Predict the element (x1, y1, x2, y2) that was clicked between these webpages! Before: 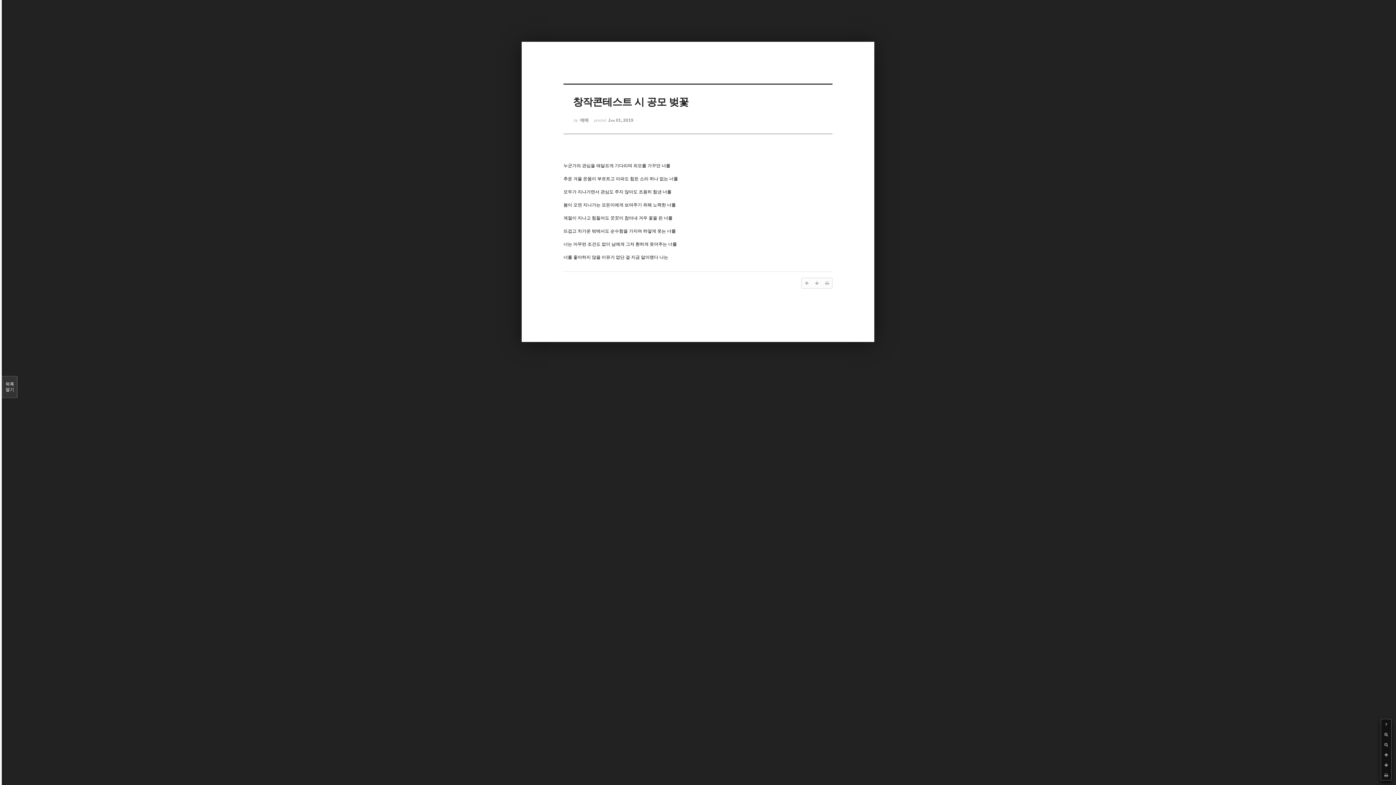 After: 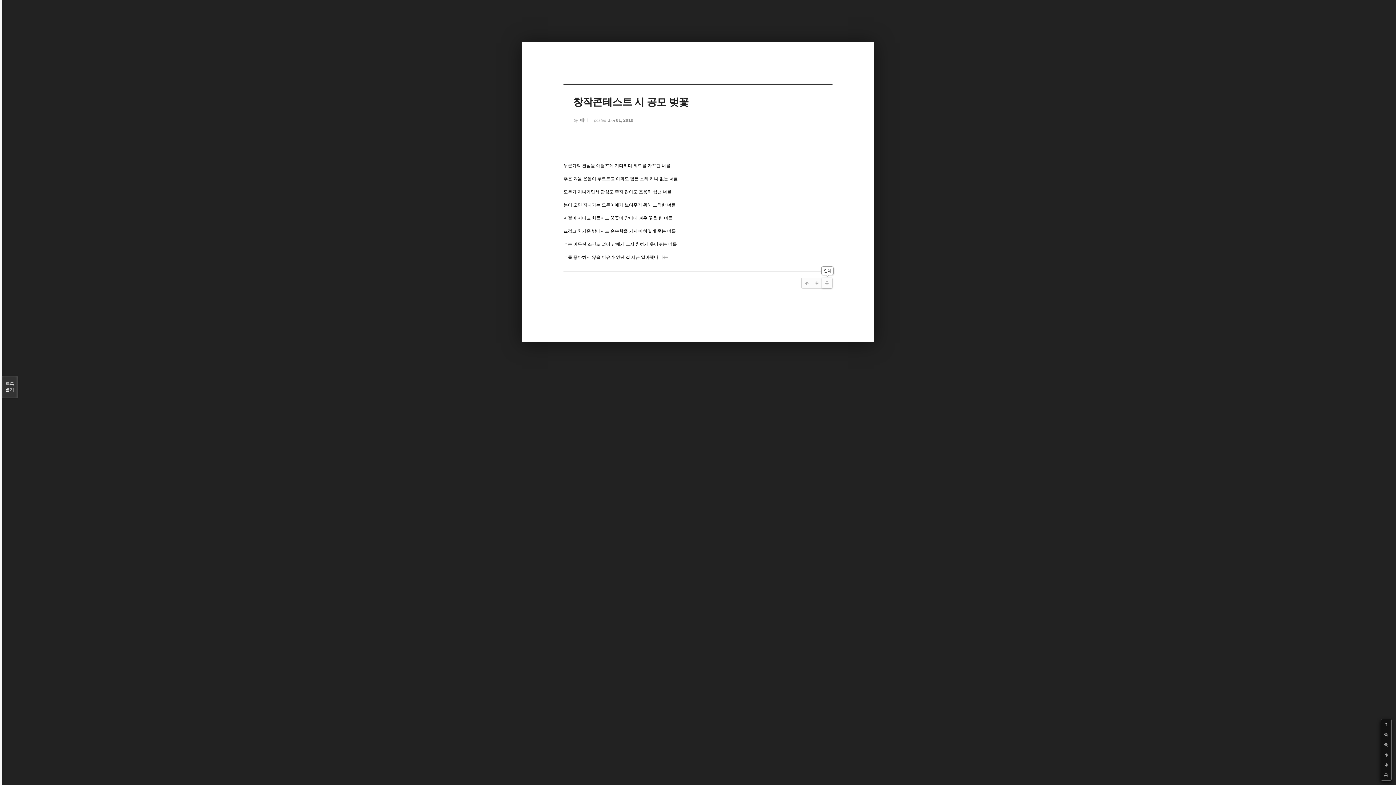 Action: bbox: (822, 278, 832, 288)